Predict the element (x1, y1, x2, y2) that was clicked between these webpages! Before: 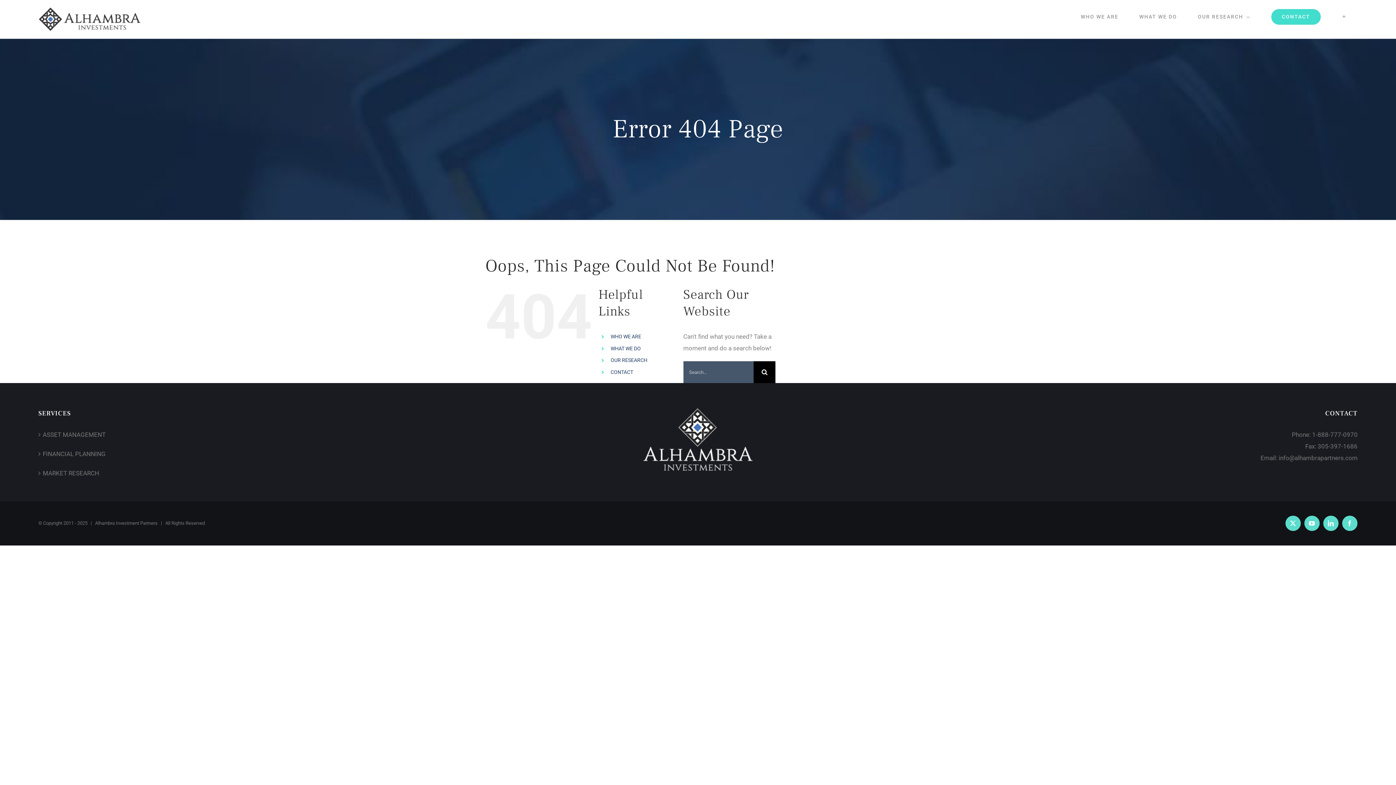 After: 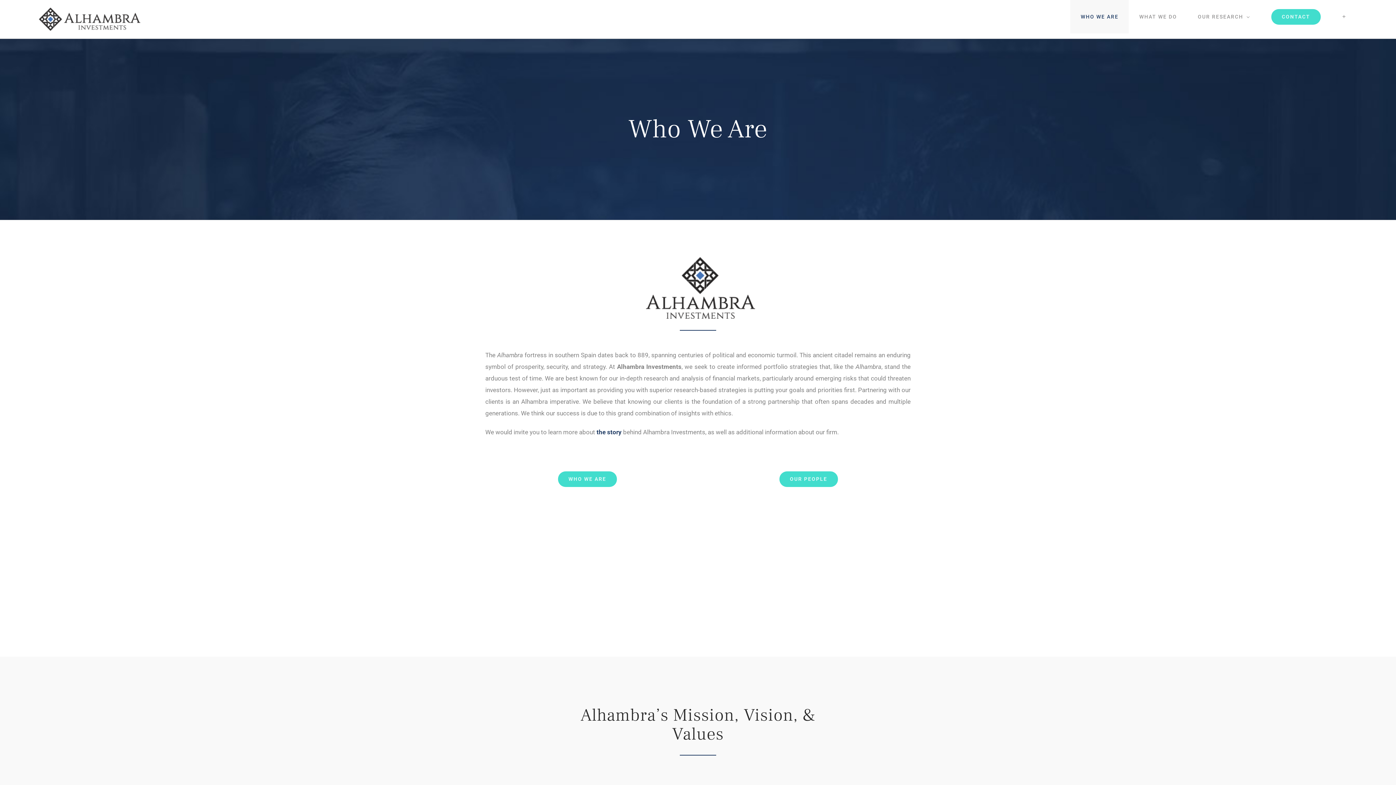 Action: bbox: (610, 333, 641, 339) label: WHO WE ARE